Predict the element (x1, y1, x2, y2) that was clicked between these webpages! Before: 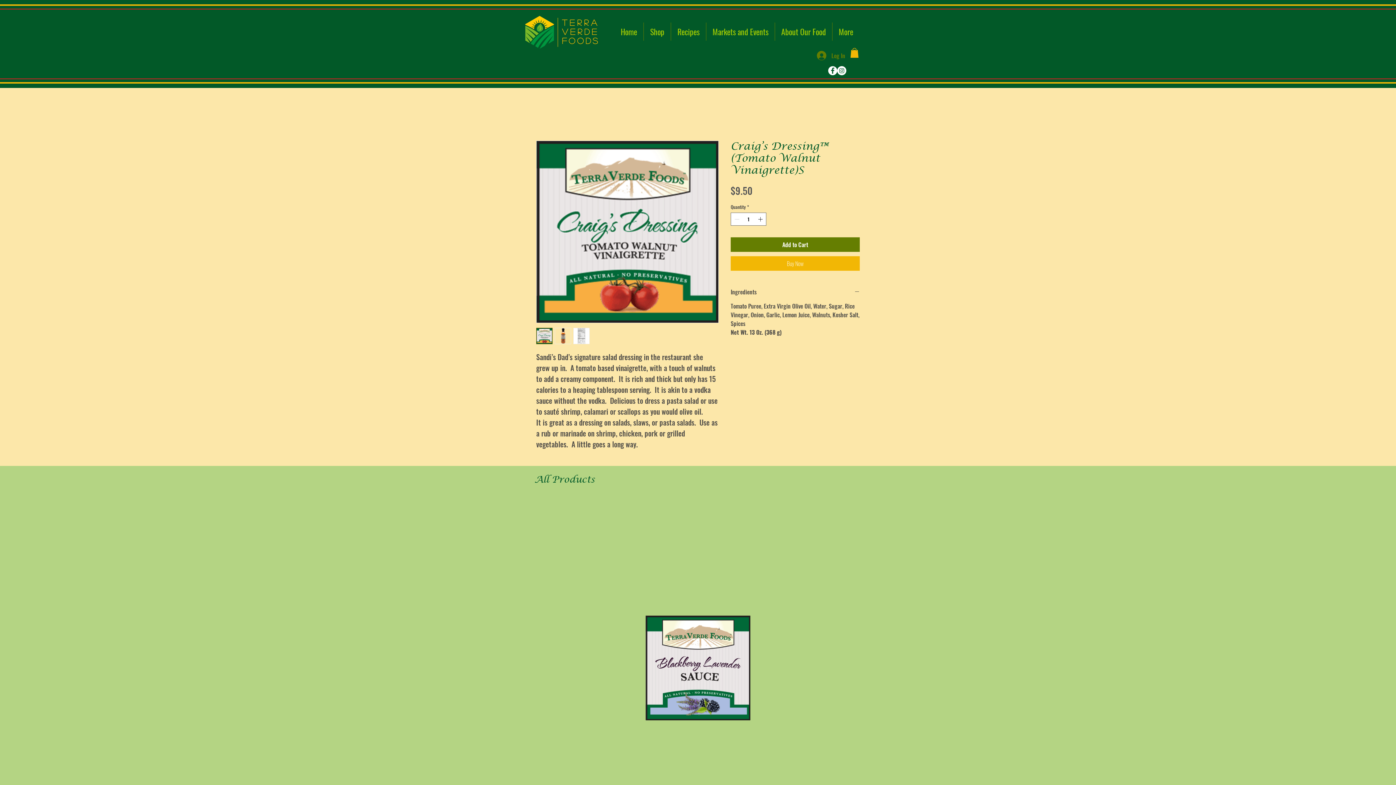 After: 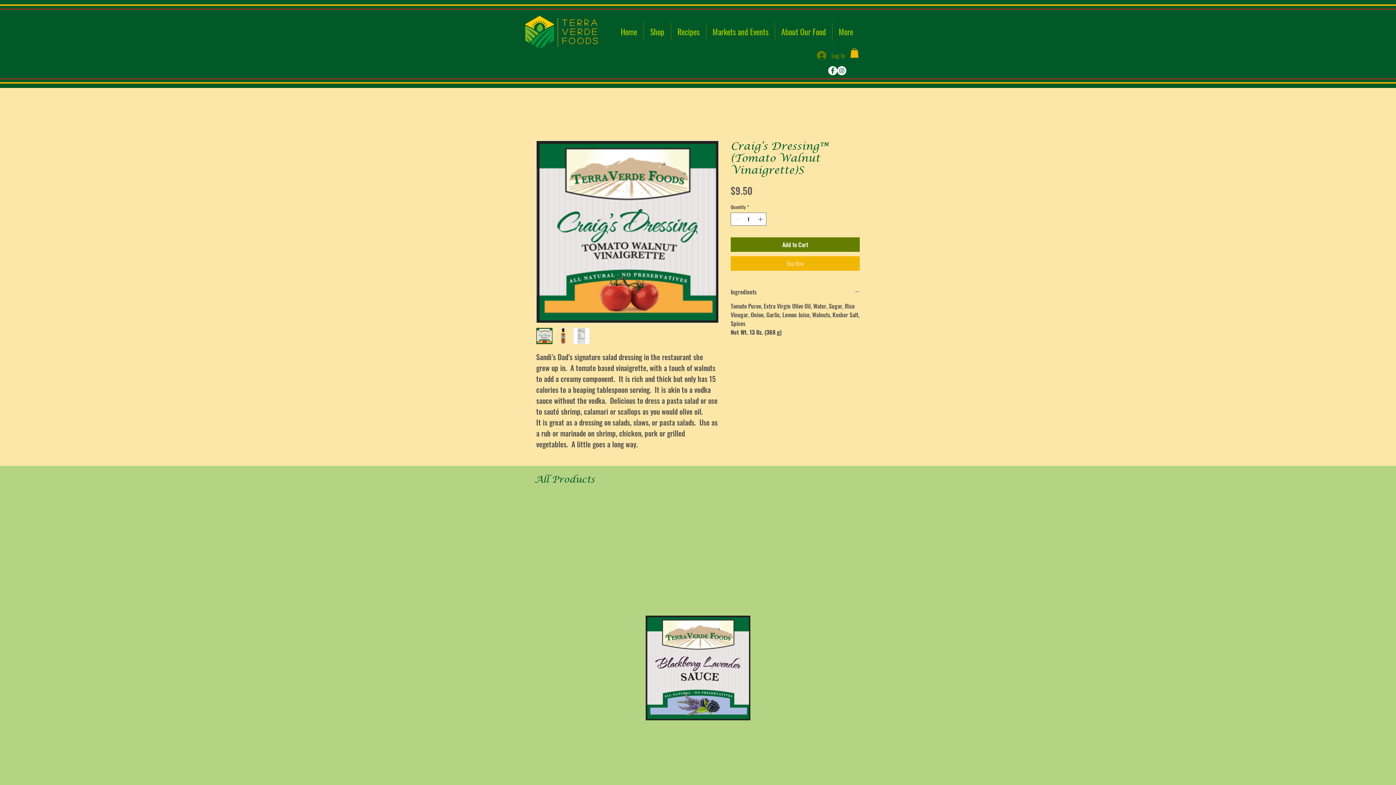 Action: bbox: (828, 66, 837, 75) label: Facebook